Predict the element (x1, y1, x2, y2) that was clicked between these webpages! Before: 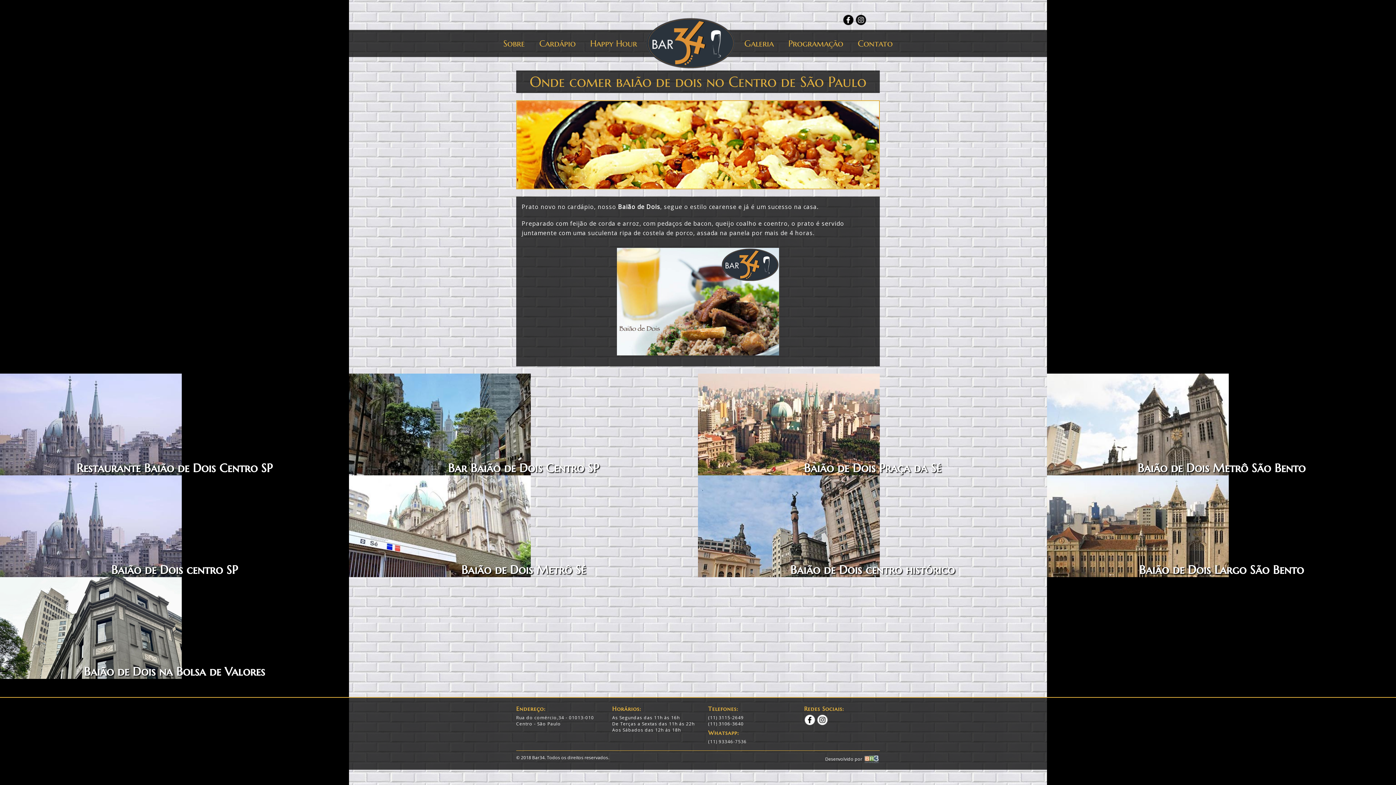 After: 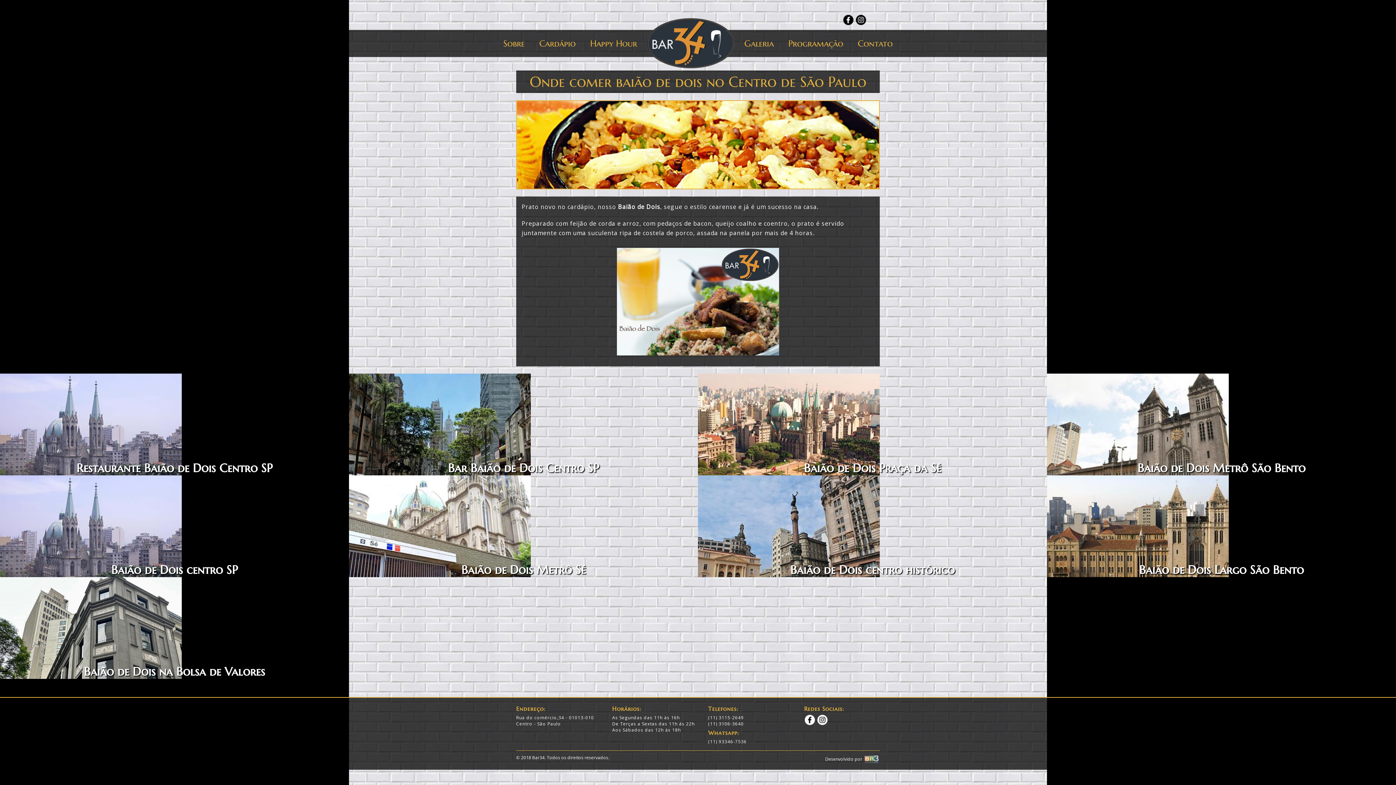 Action: bbox: (817, 721, 828, 727)